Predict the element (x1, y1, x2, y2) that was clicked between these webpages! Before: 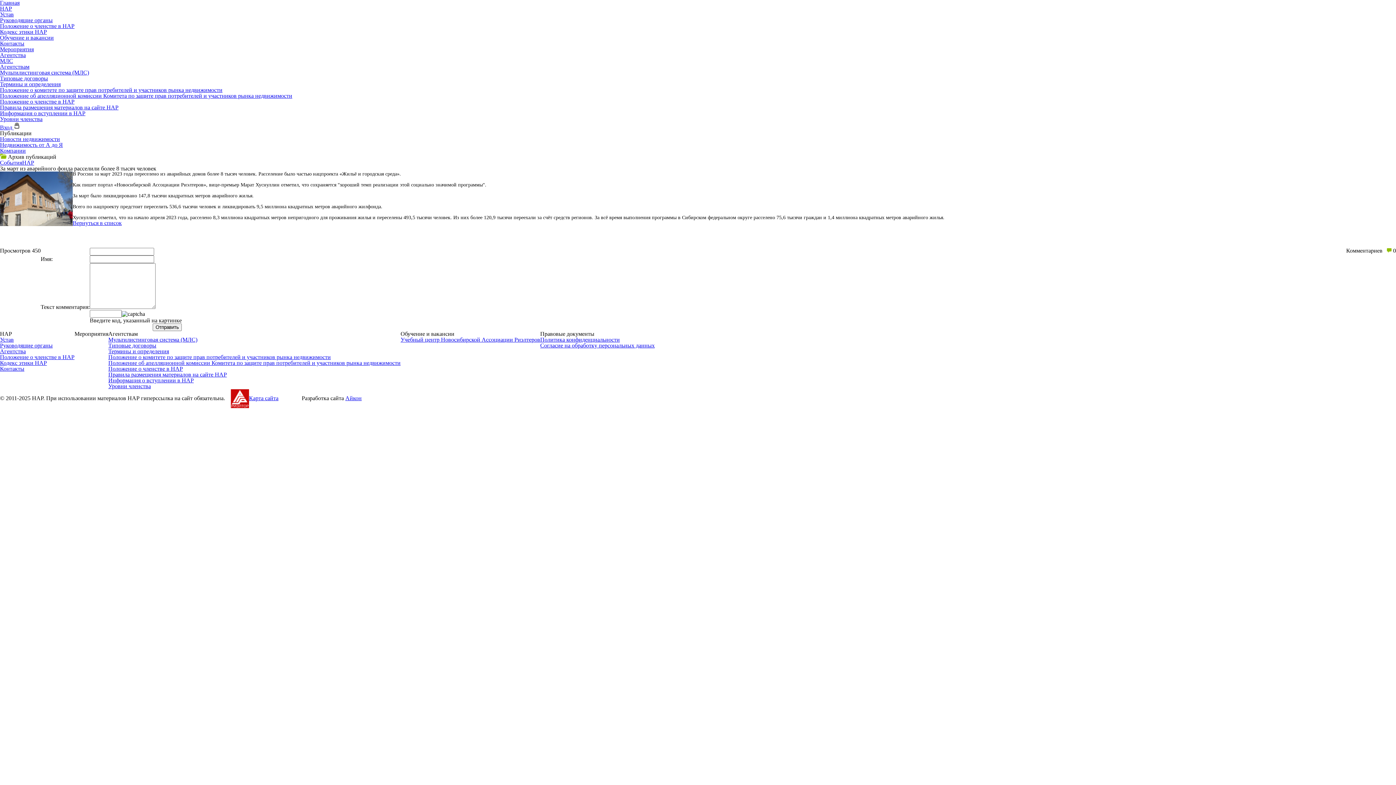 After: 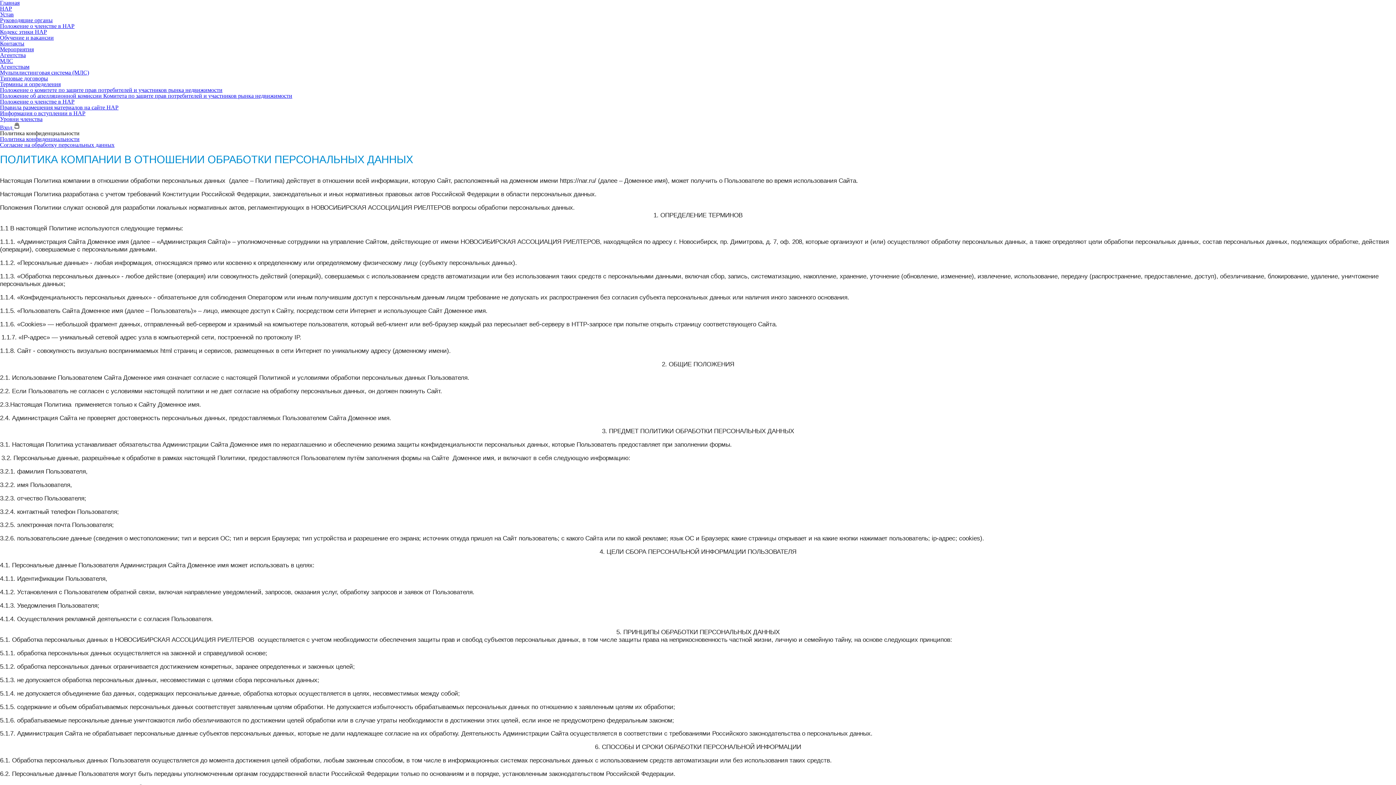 Action: bbox: (540, 336, 620, 342) label: Политика конфиденциальности